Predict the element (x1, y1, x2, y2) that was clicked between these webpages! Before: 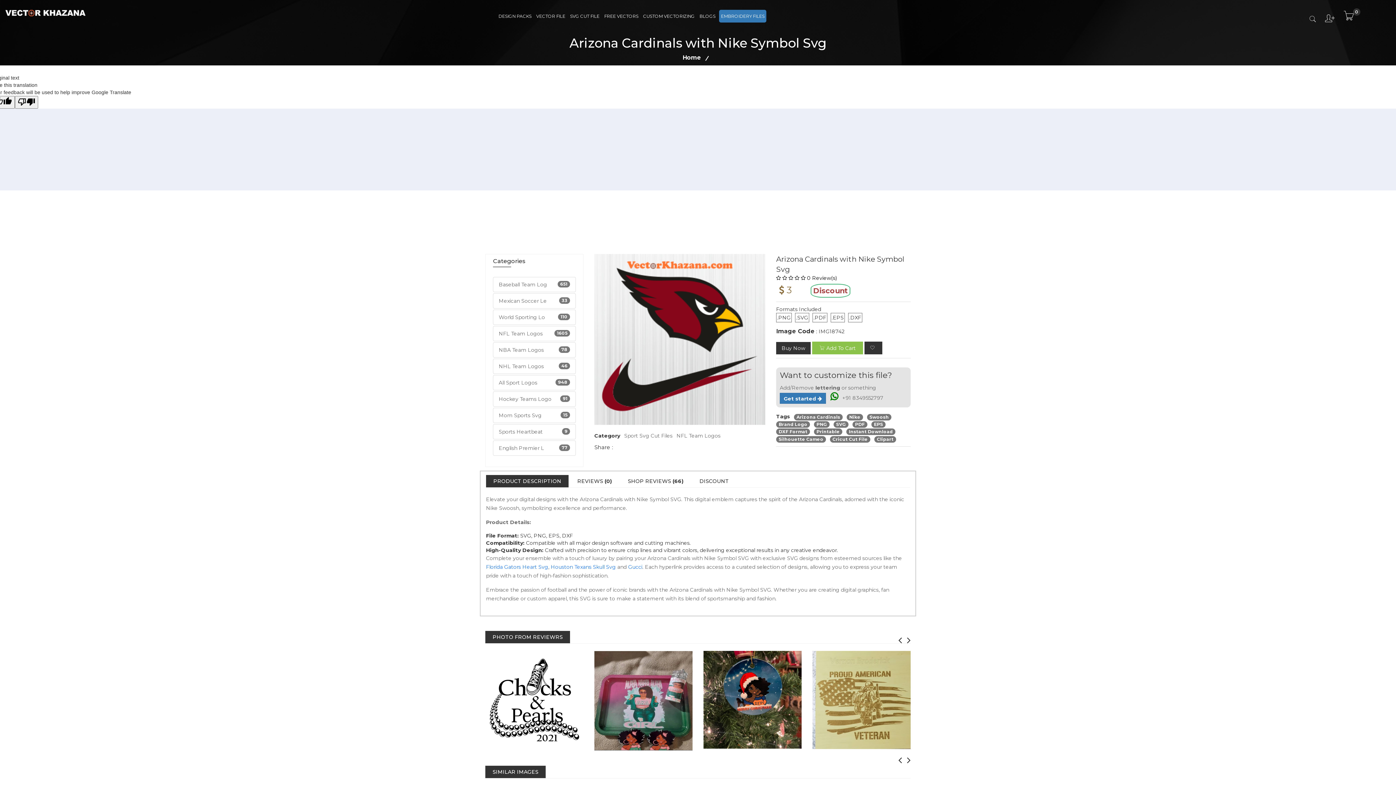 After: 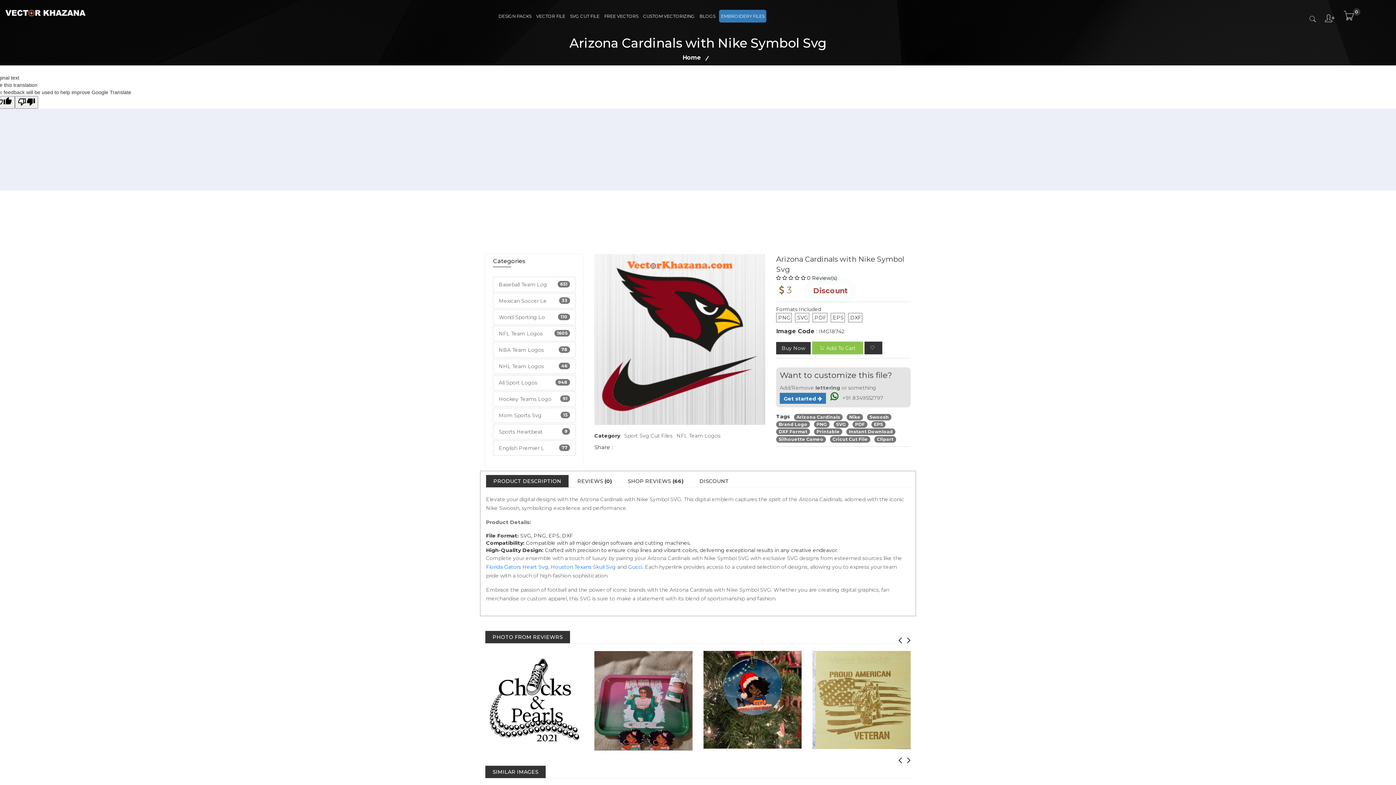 Action: bbox: (485, 631, 570, 643) label: PHOTO FROM REVIEWRS